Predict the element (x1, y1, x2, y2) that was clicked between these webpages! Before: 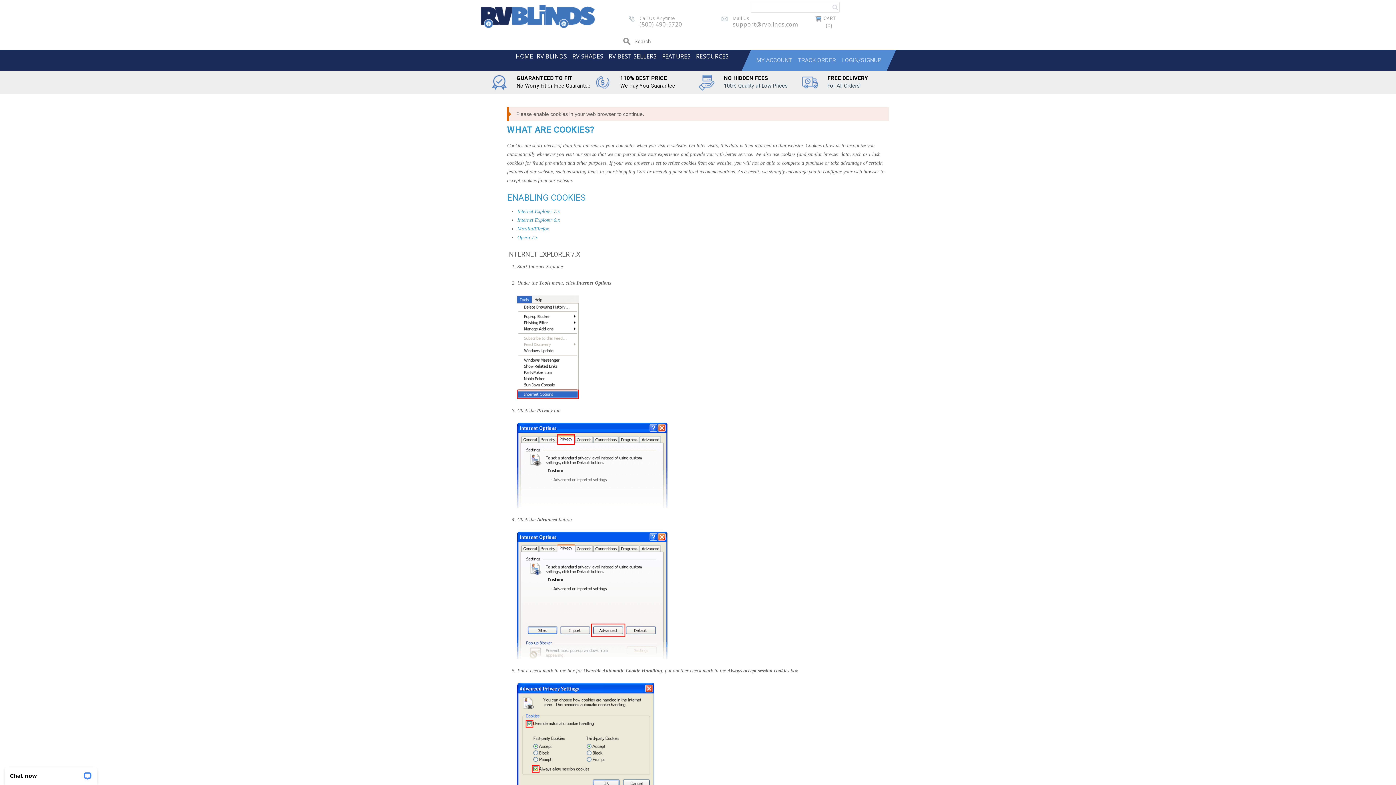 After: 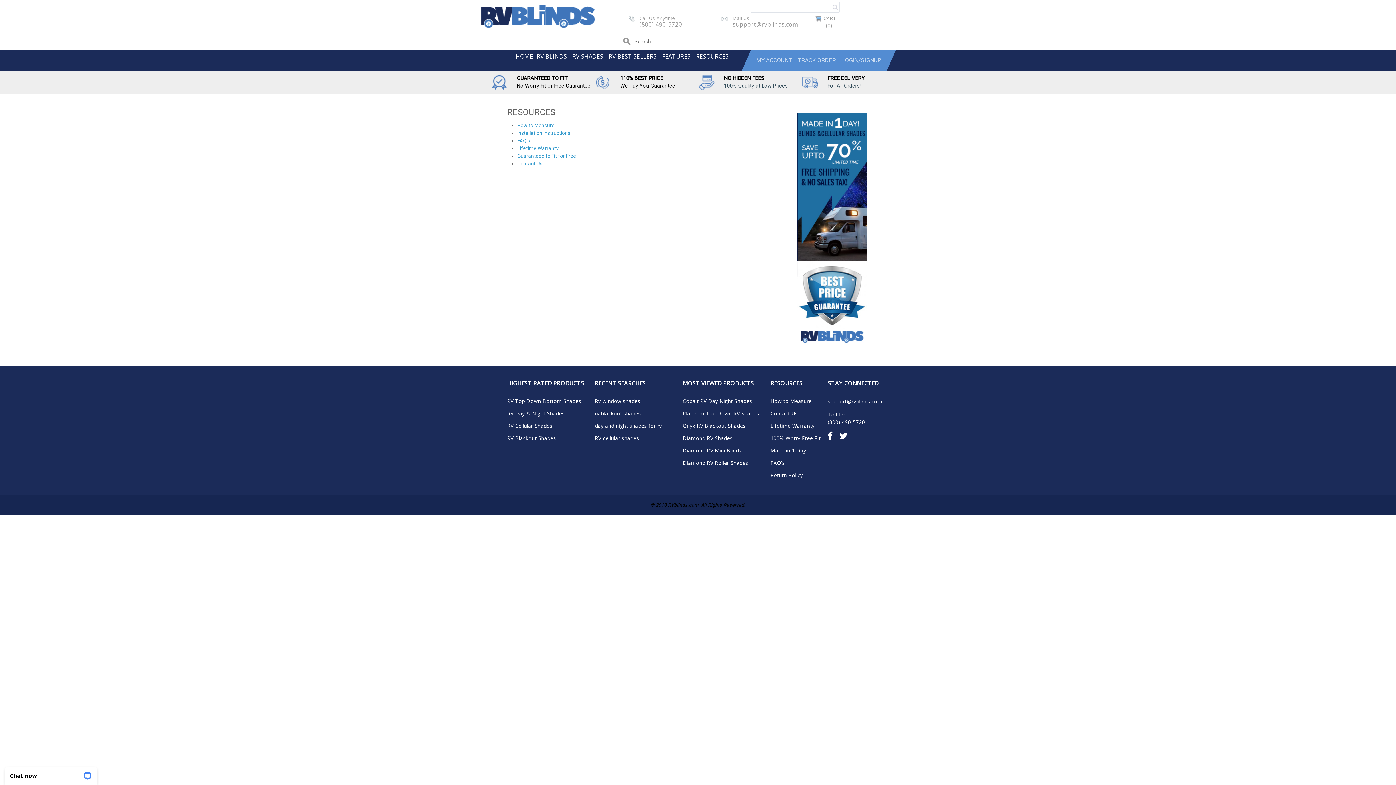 Action: label: RESOURCES bbox: (696, 49, 734, 63)